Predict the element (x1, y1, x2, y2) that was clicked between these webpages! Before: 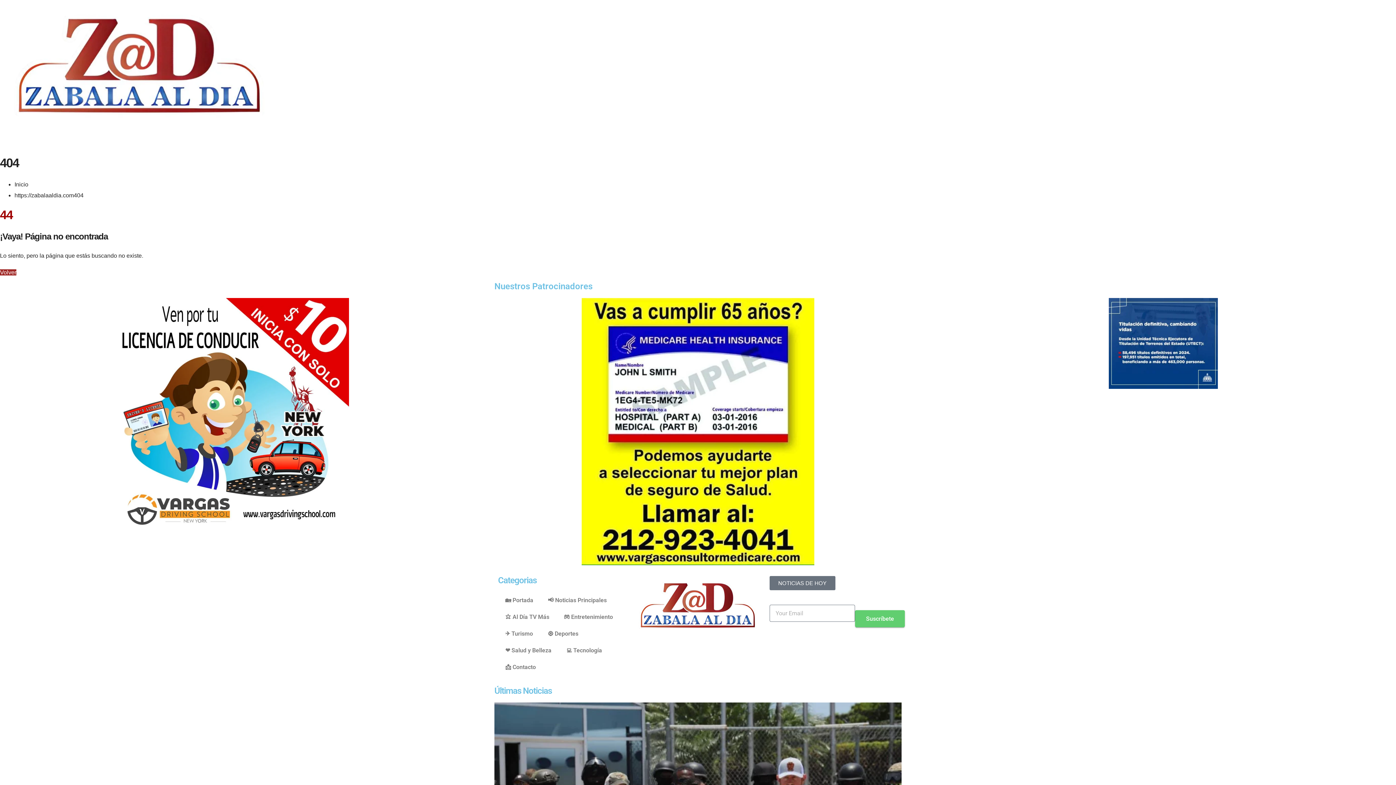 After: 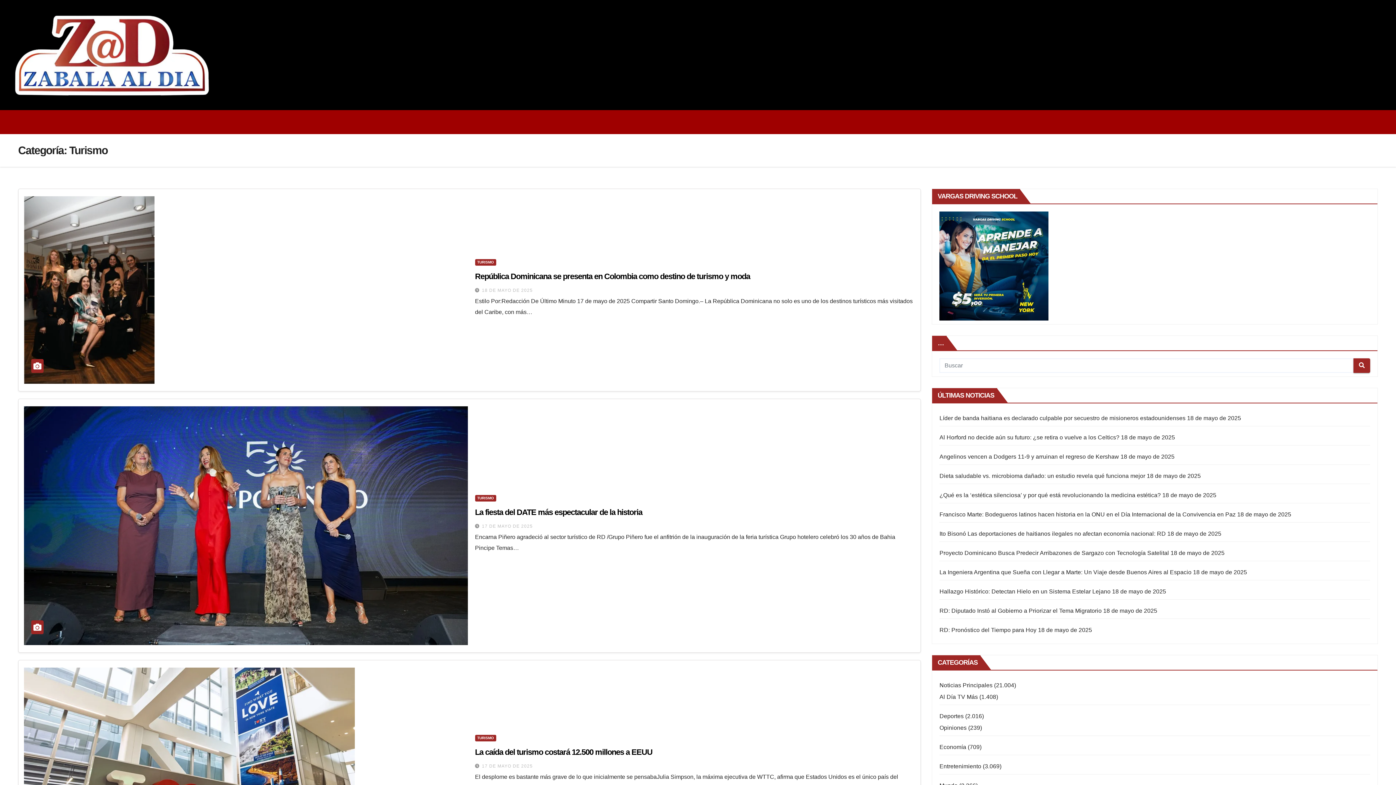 Action: bbox: (498, 625, 540, 642) label: ✈️ Turismo